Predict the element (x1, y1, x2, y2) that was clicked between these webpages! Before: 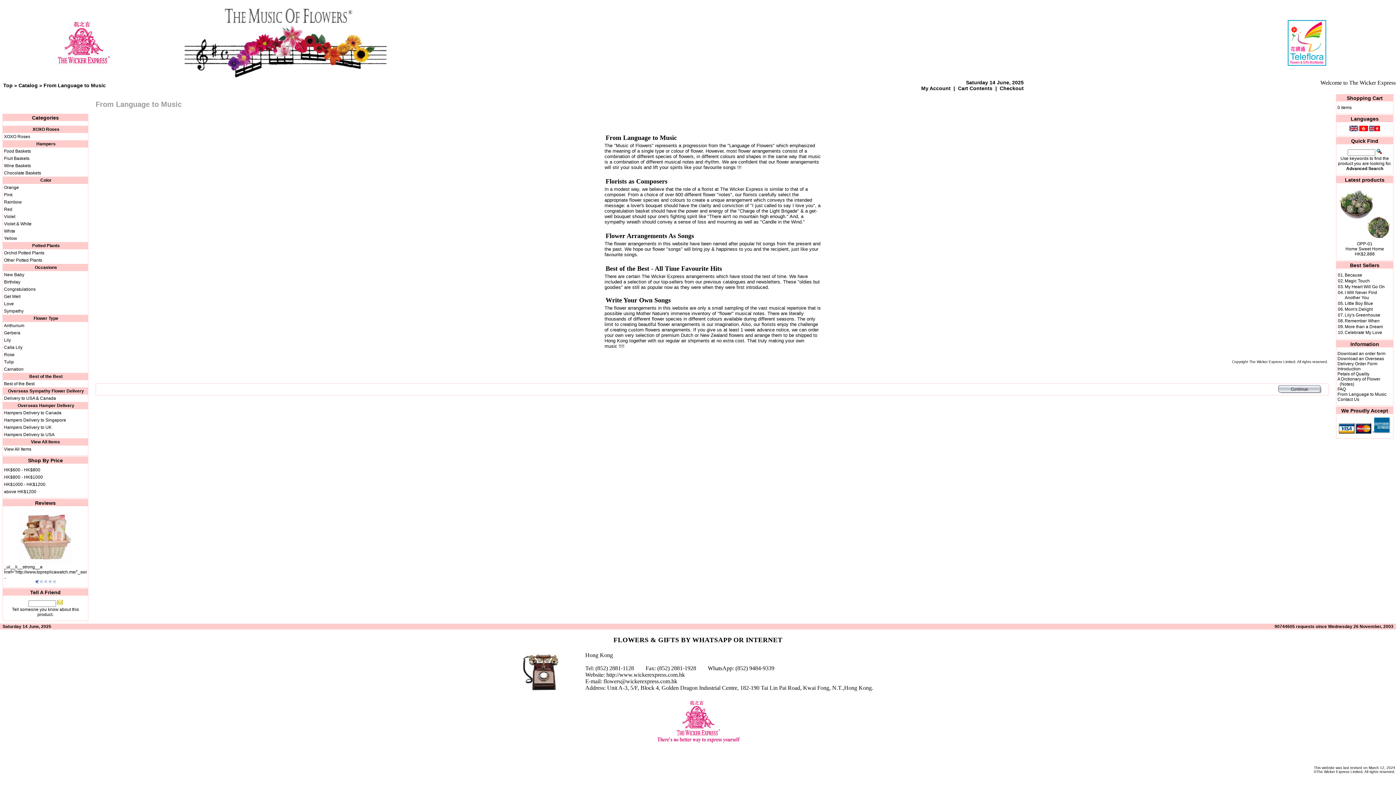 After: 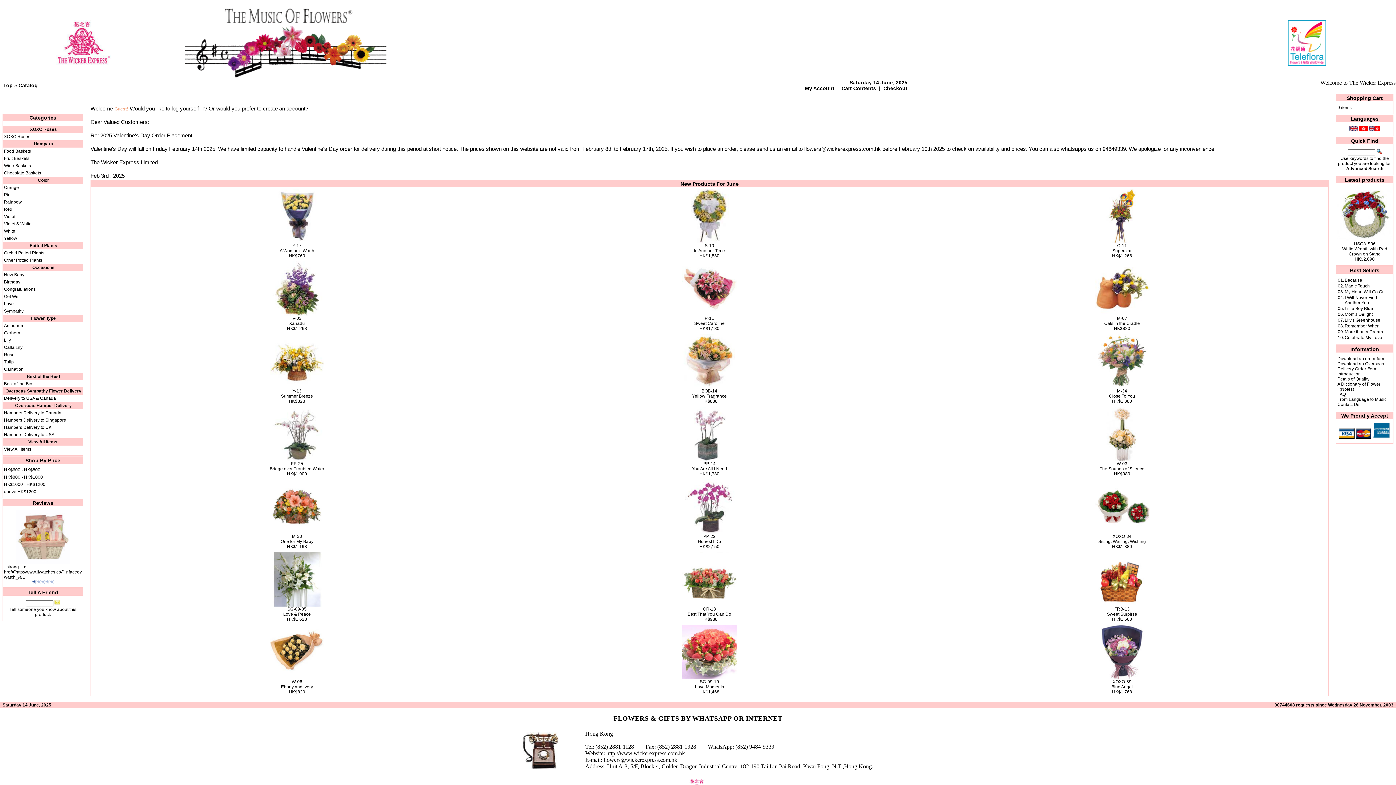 Action: bbox: (3, 82, 12, 88) label: Top